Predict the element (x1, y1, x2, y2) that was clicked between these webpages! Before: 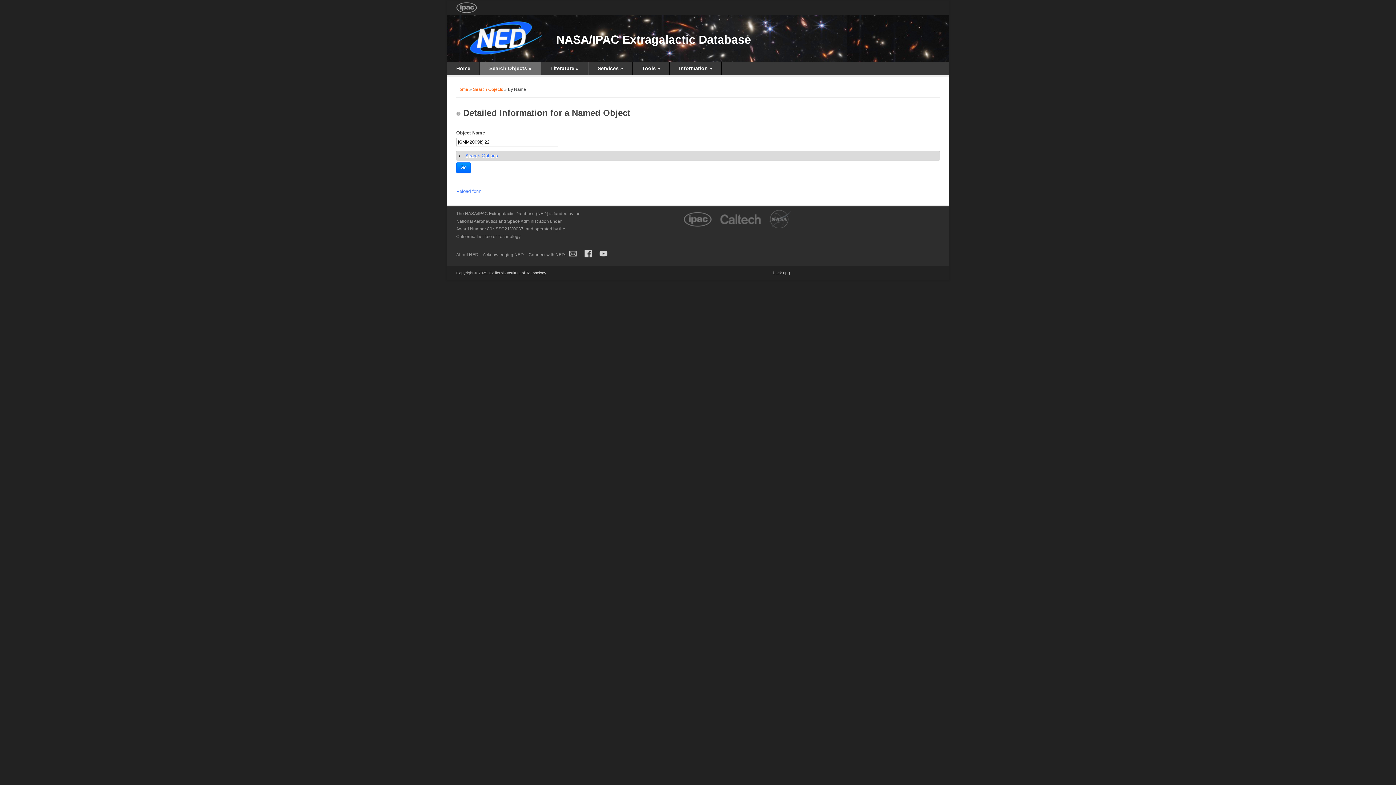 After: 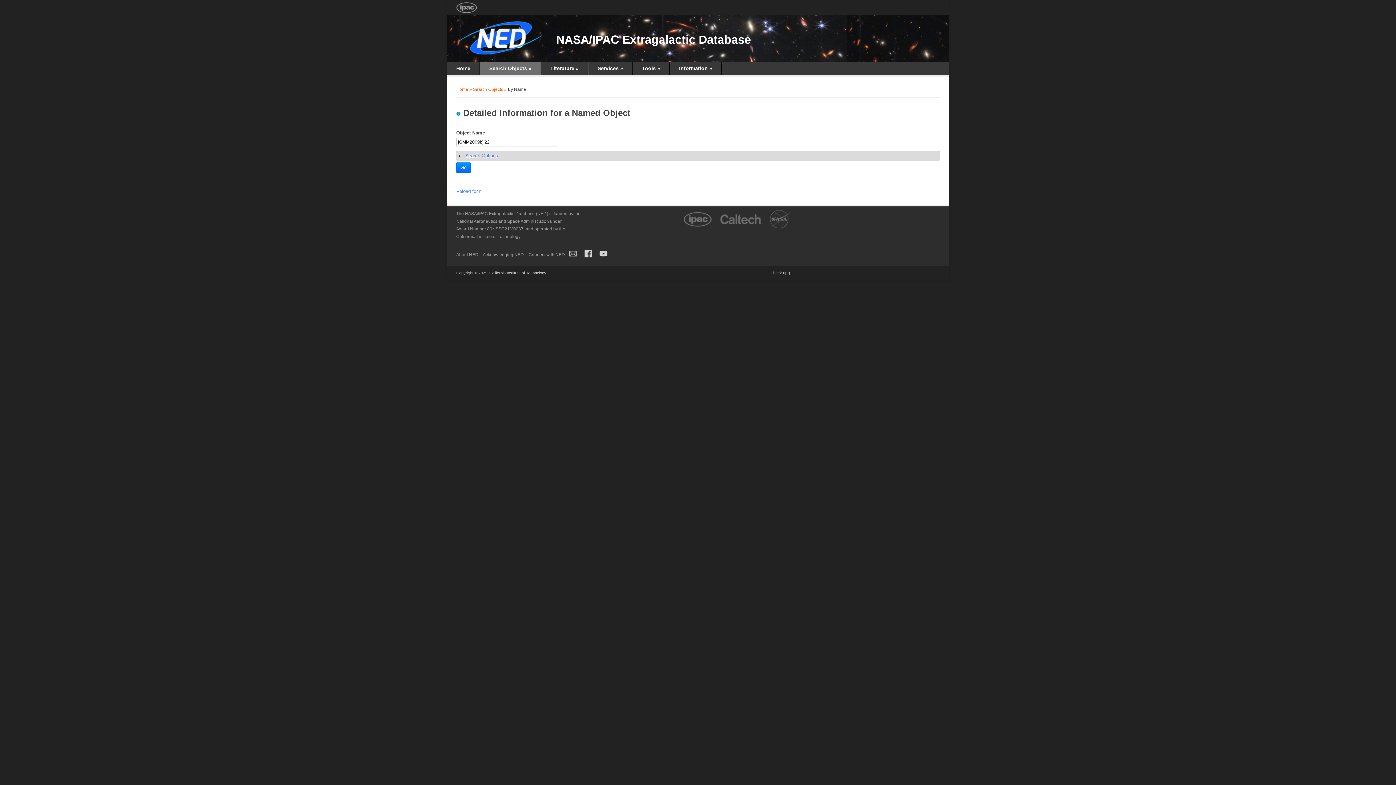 Action: bbox: (456, 111, 460, 116)